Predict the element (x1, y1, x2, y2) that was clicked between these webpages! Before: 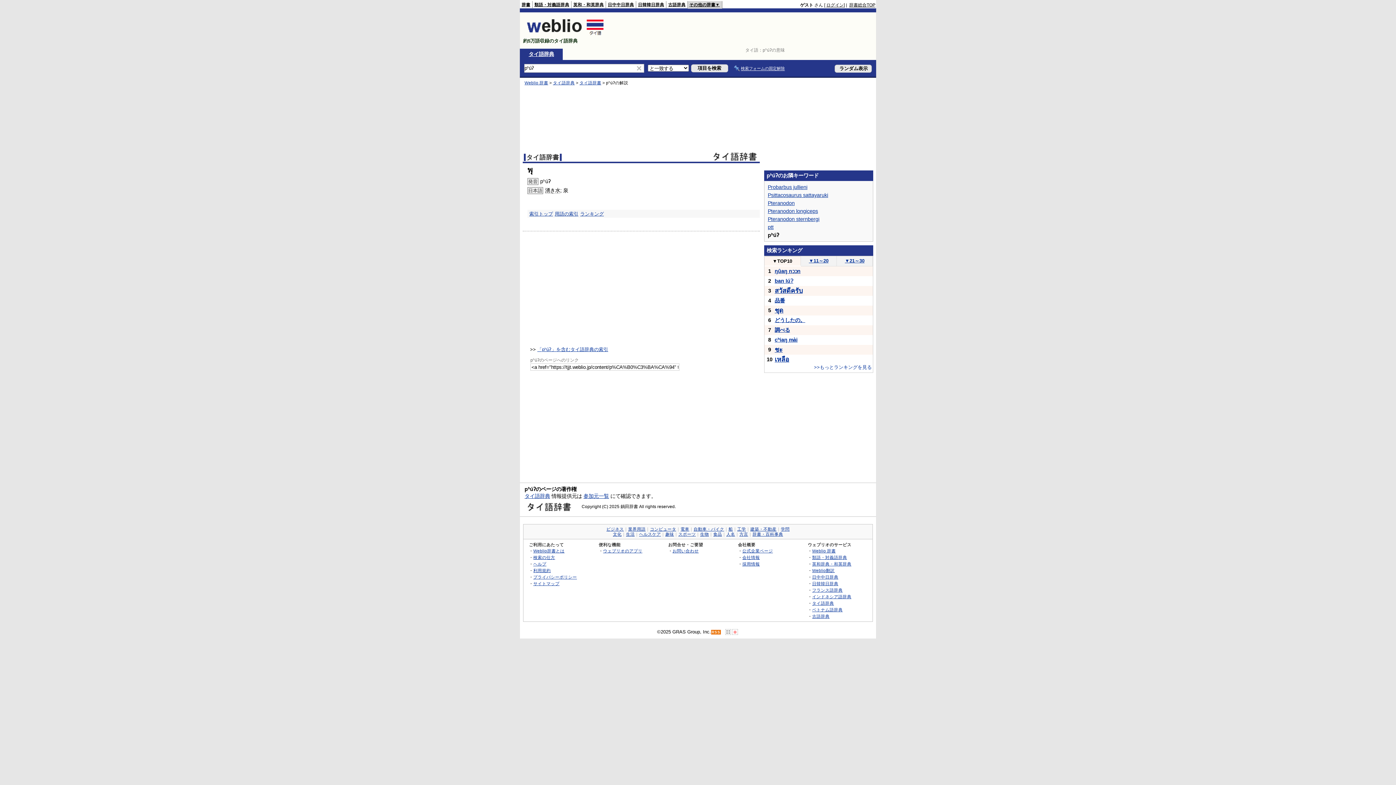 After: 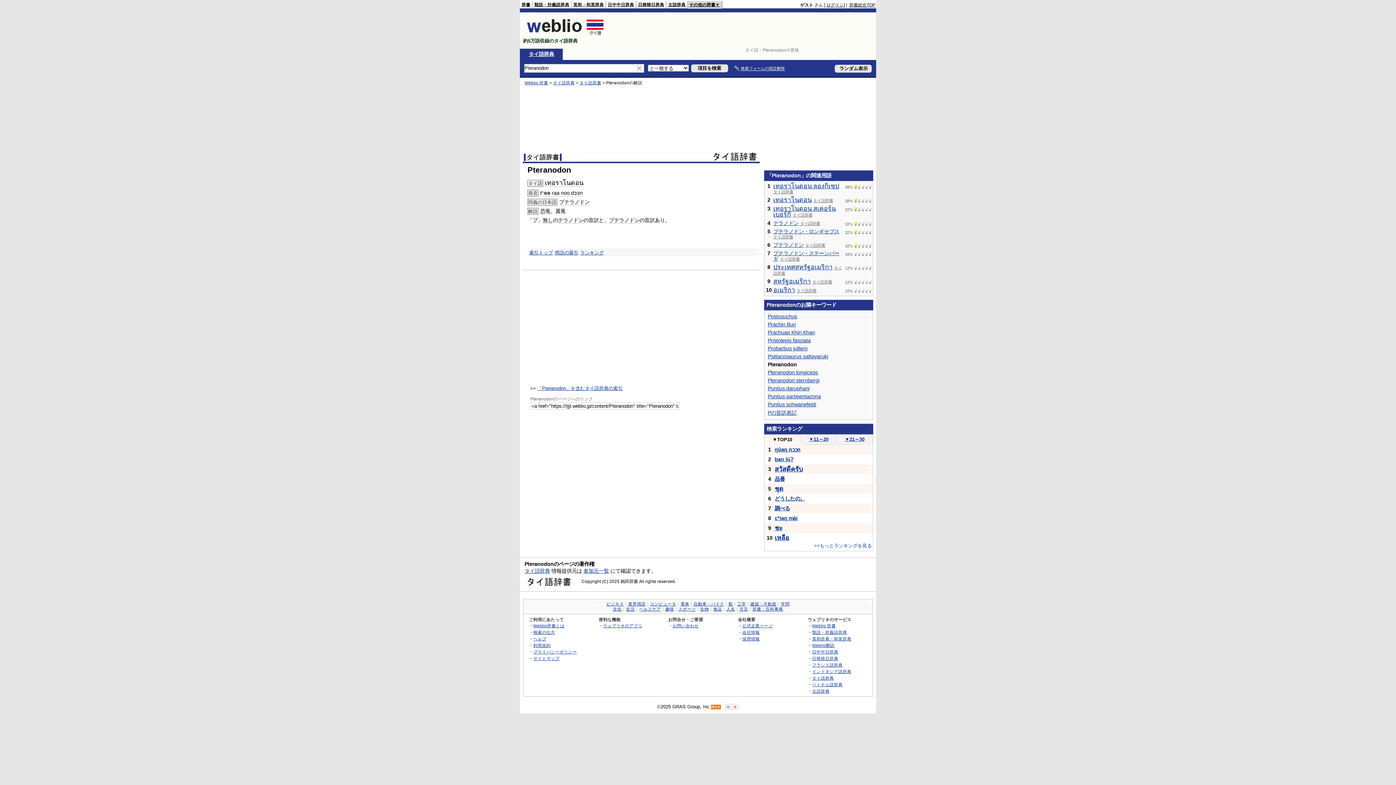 Action: bbox: (768, 200, 794, 206) label: Pteranodon